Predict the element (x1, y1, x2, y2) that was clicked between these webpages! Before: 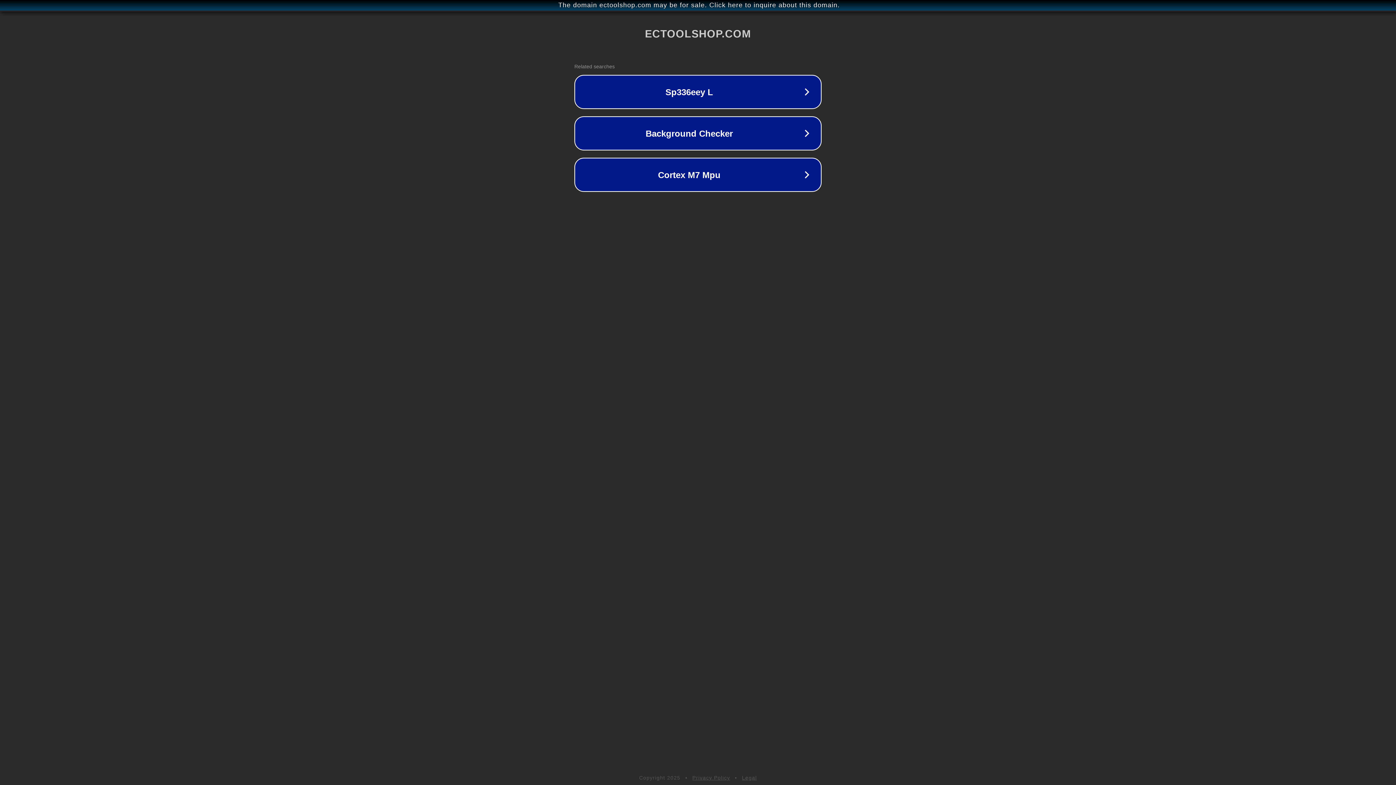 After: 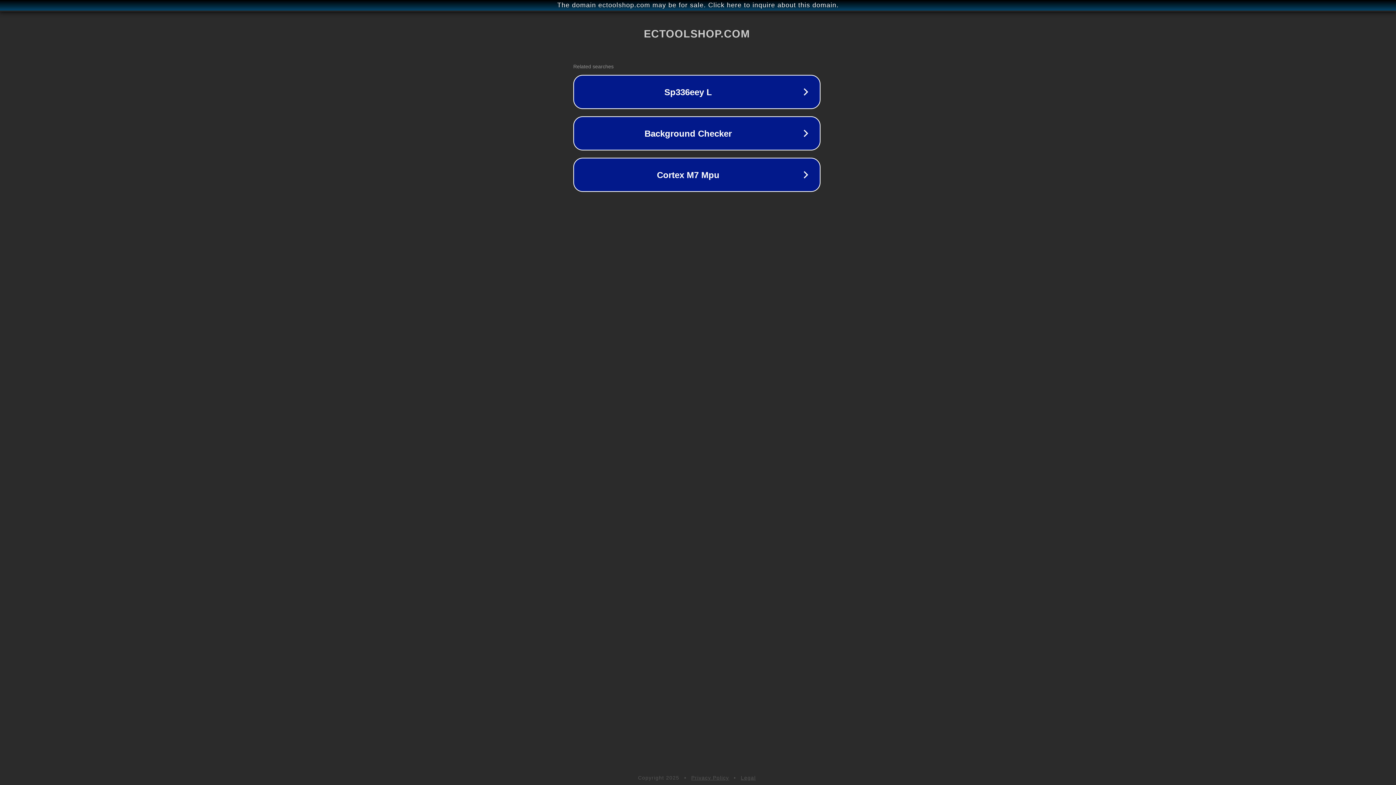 Action: bbox: (1, 1, 1397, 9) label: The domain ectoolshop.com may be for sale. Click here to inquire about this domain.